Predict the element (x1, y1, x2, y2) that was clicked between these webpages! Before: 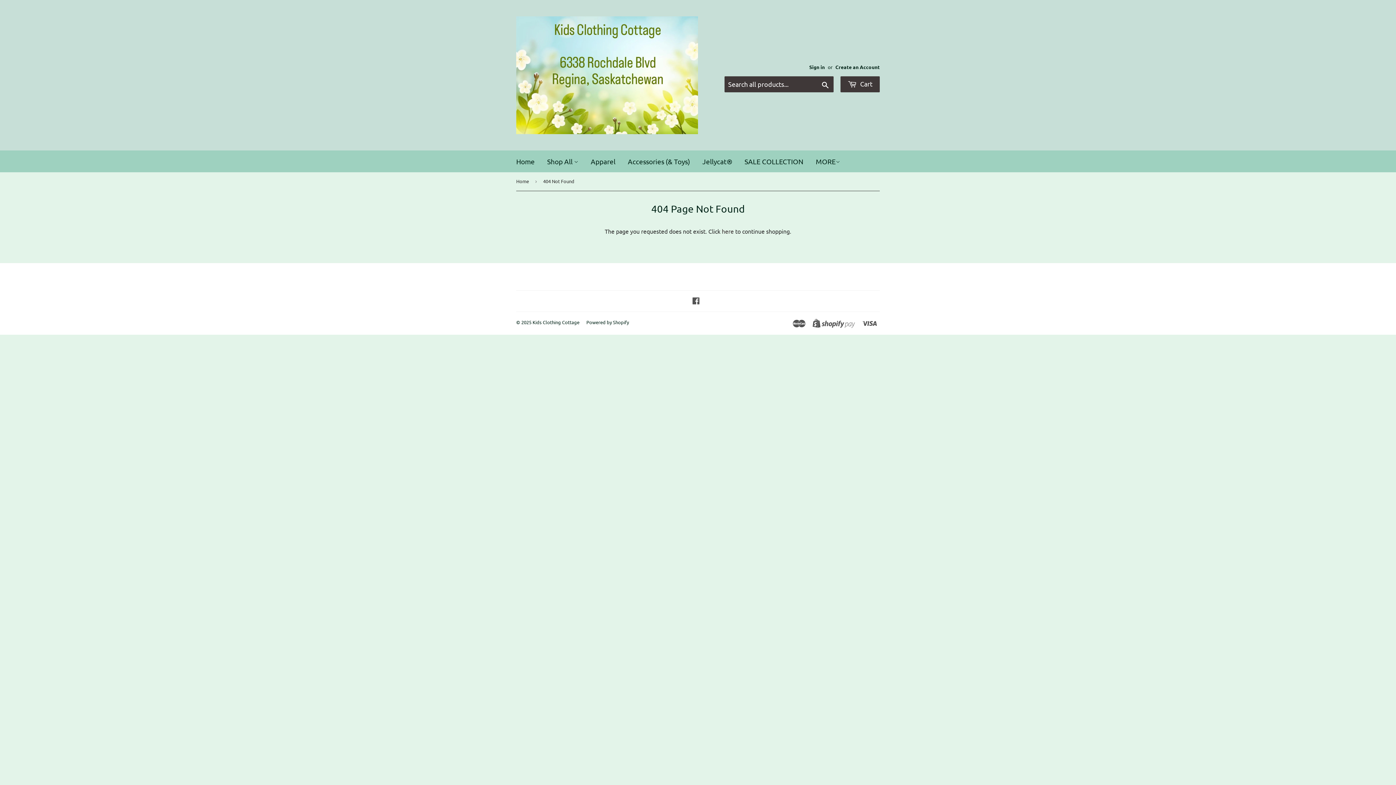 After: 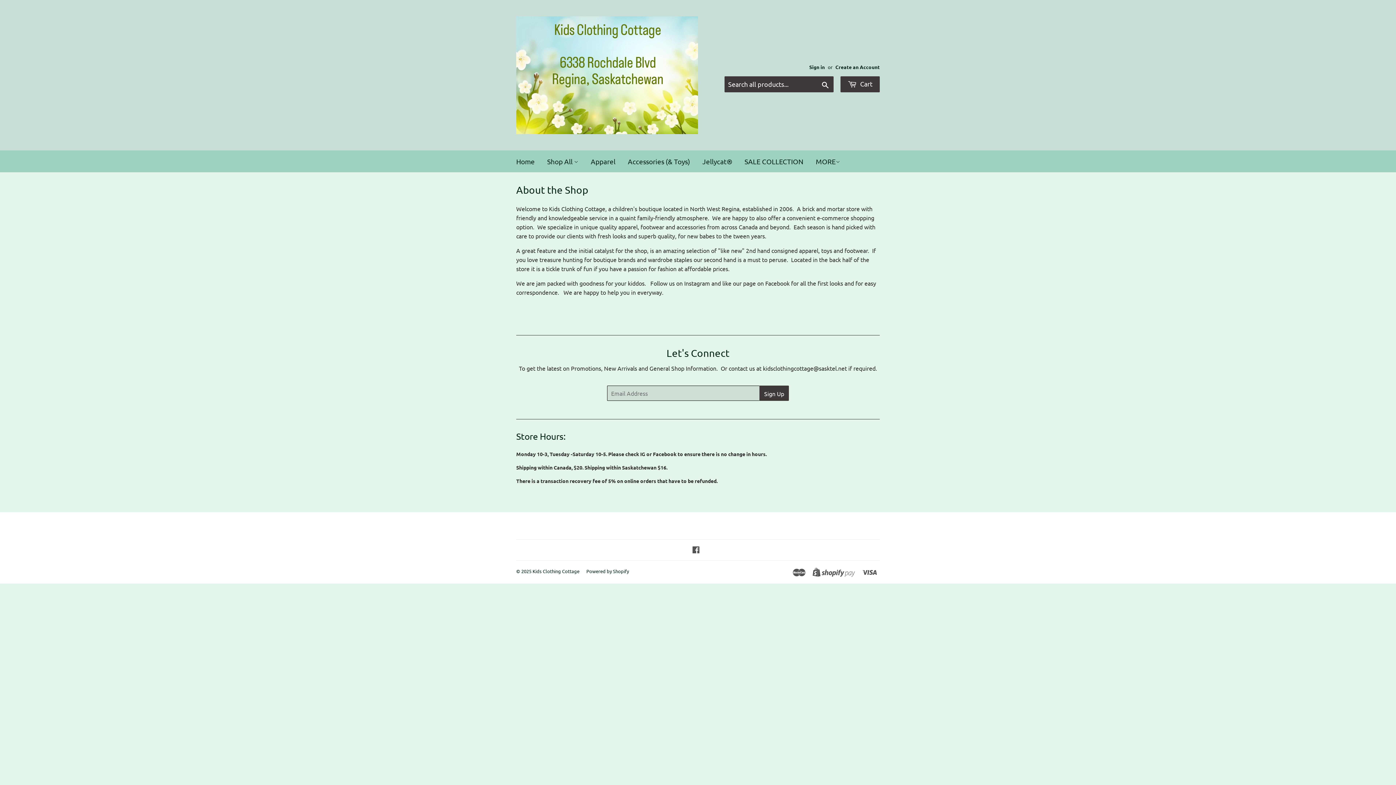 Action: bbox: (516, 16, 698, 134)